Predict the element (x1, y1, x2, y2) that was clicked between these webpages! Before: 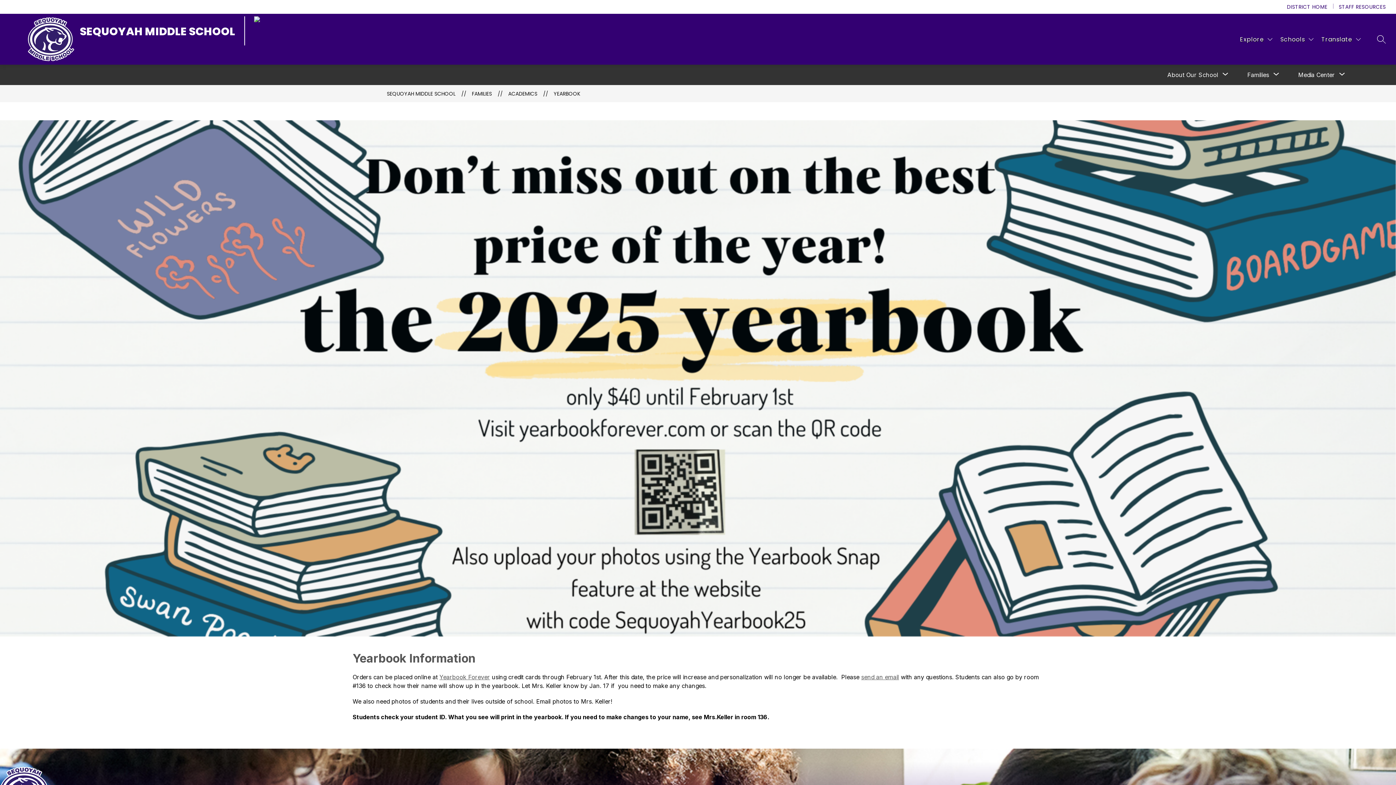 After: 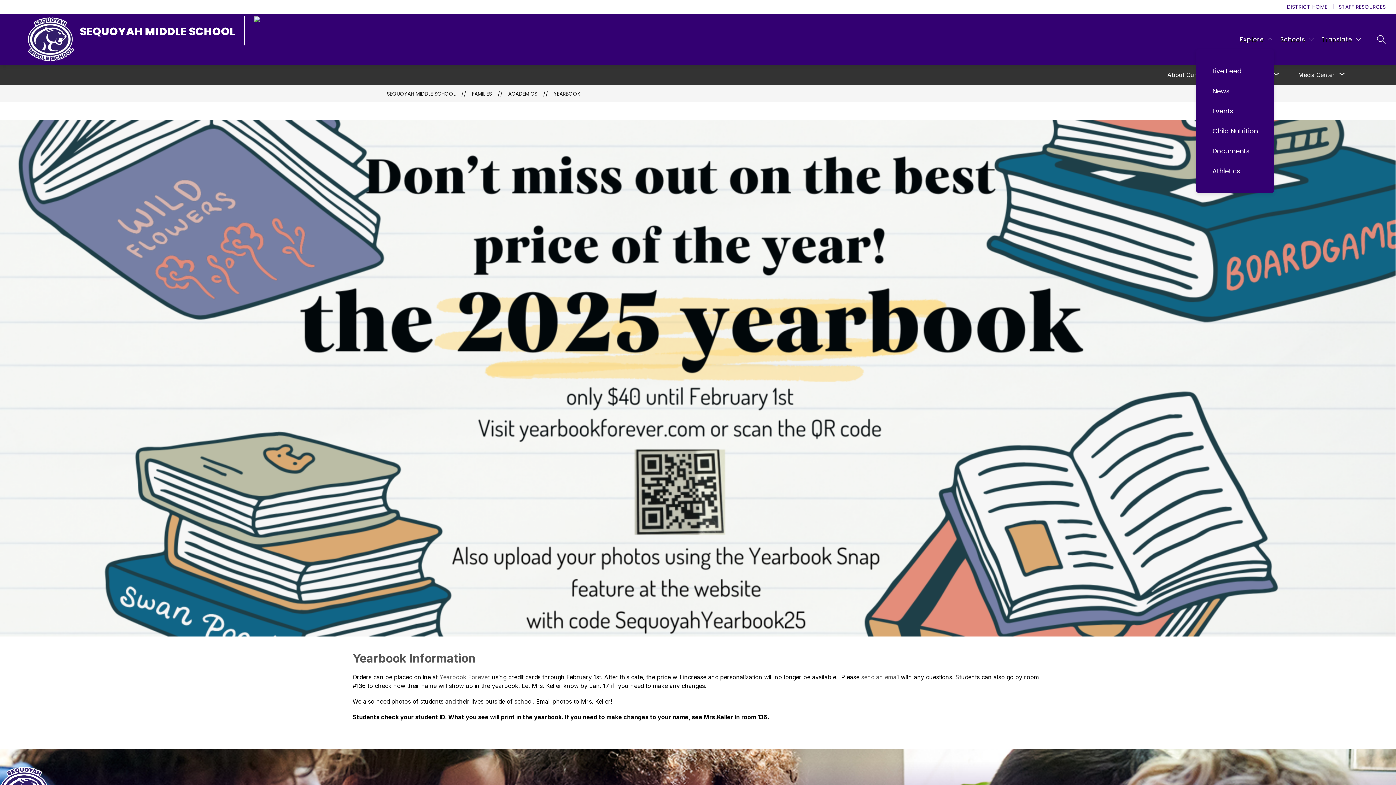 Action: bbox: (1238, 34, 1274, 43) label: Explore